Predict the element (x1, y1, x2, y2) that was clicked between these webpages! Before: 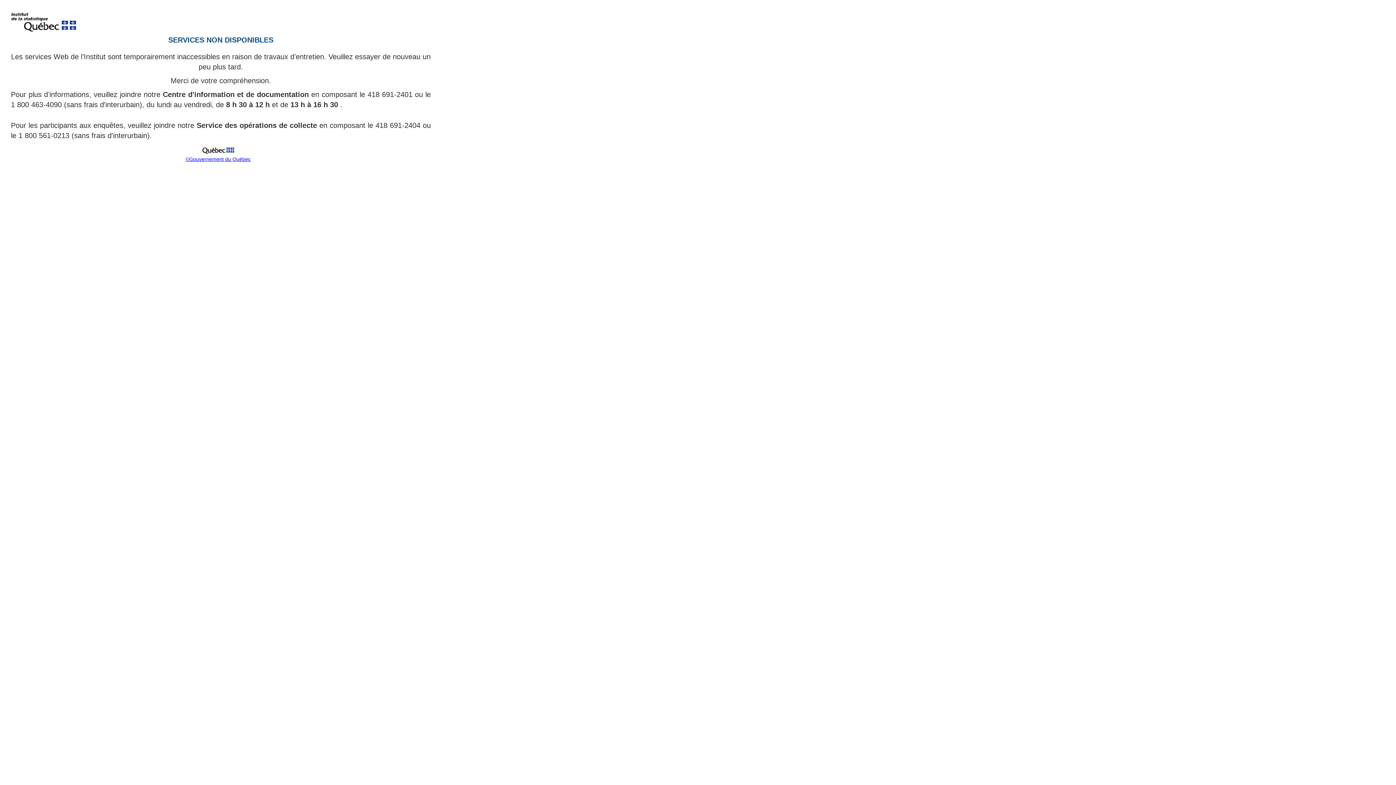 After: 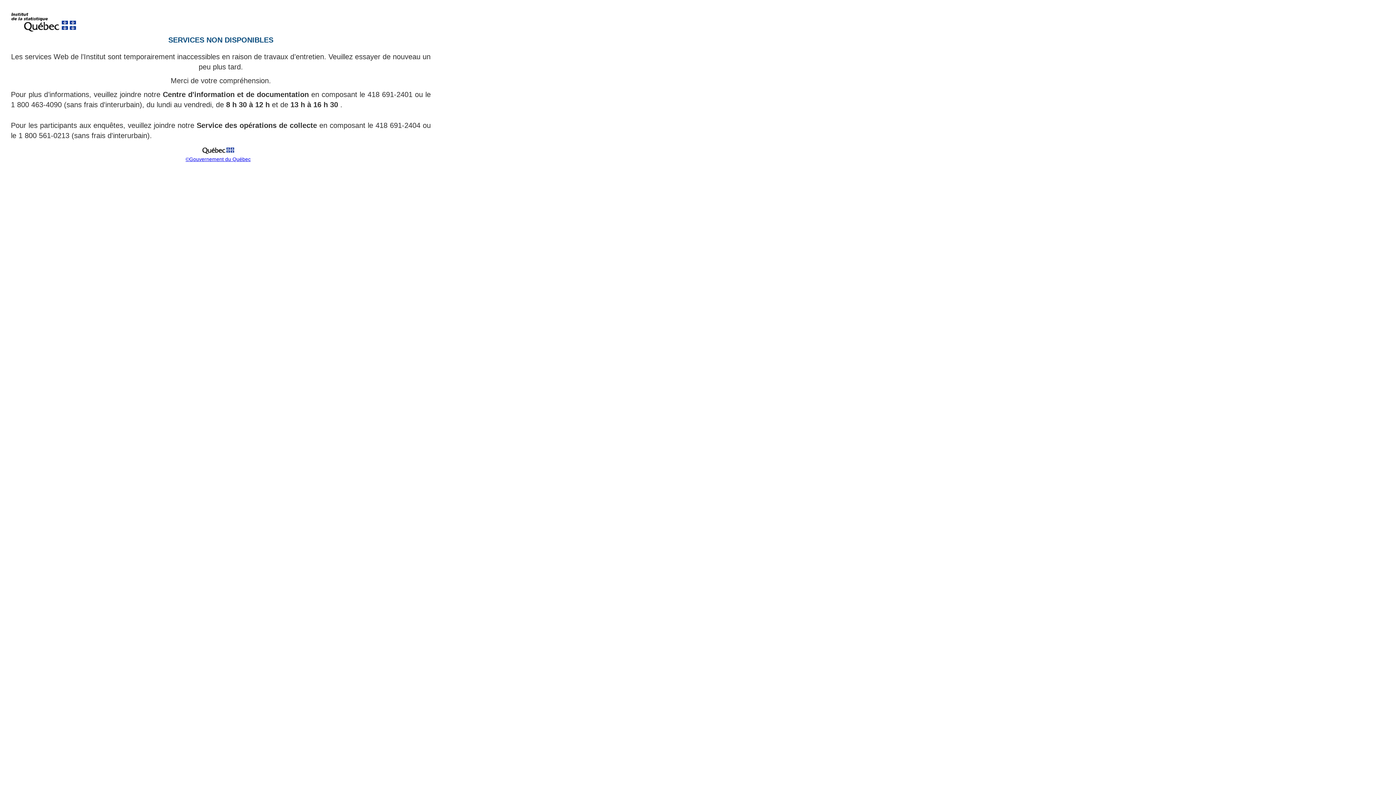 Action: label: ©Gouvernement du Québec bbox: (185, 156, 250, 162)